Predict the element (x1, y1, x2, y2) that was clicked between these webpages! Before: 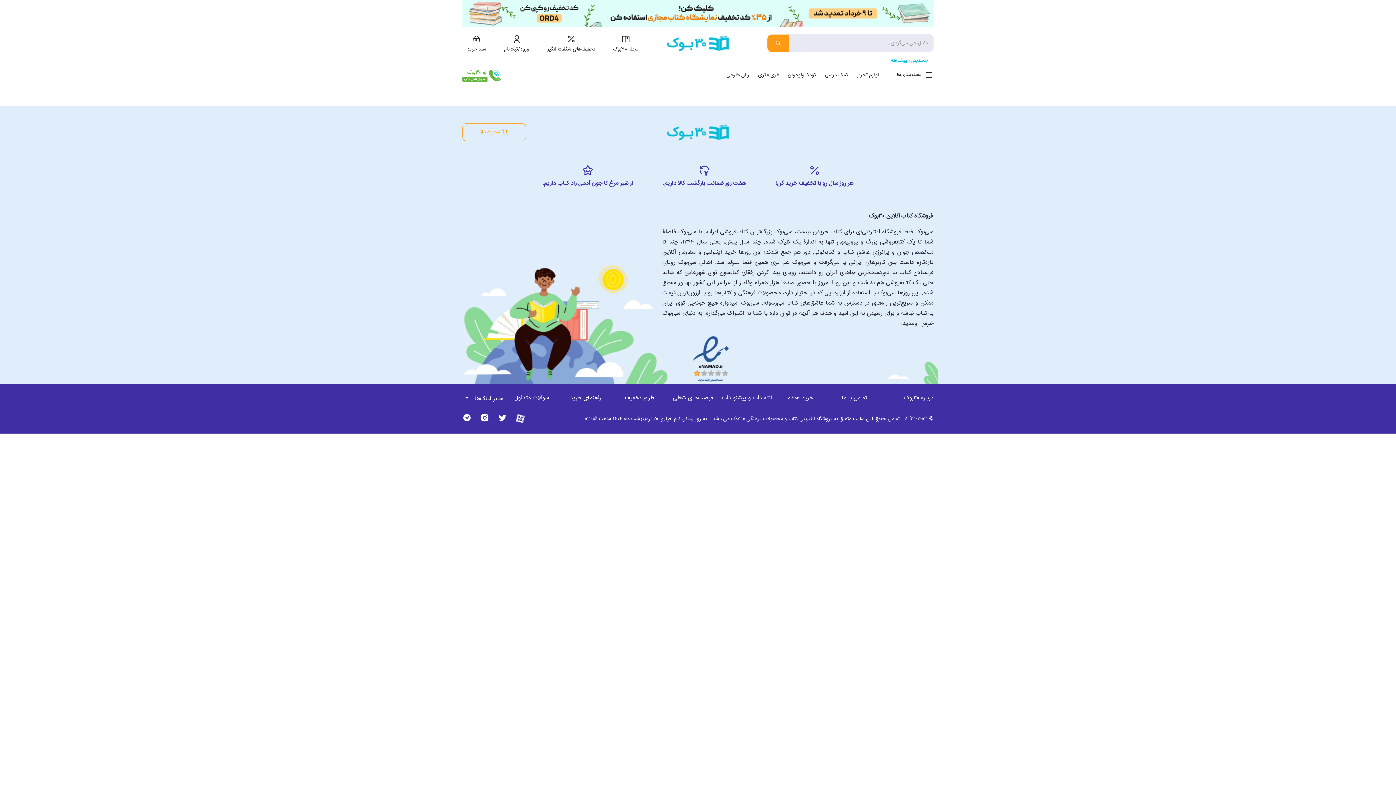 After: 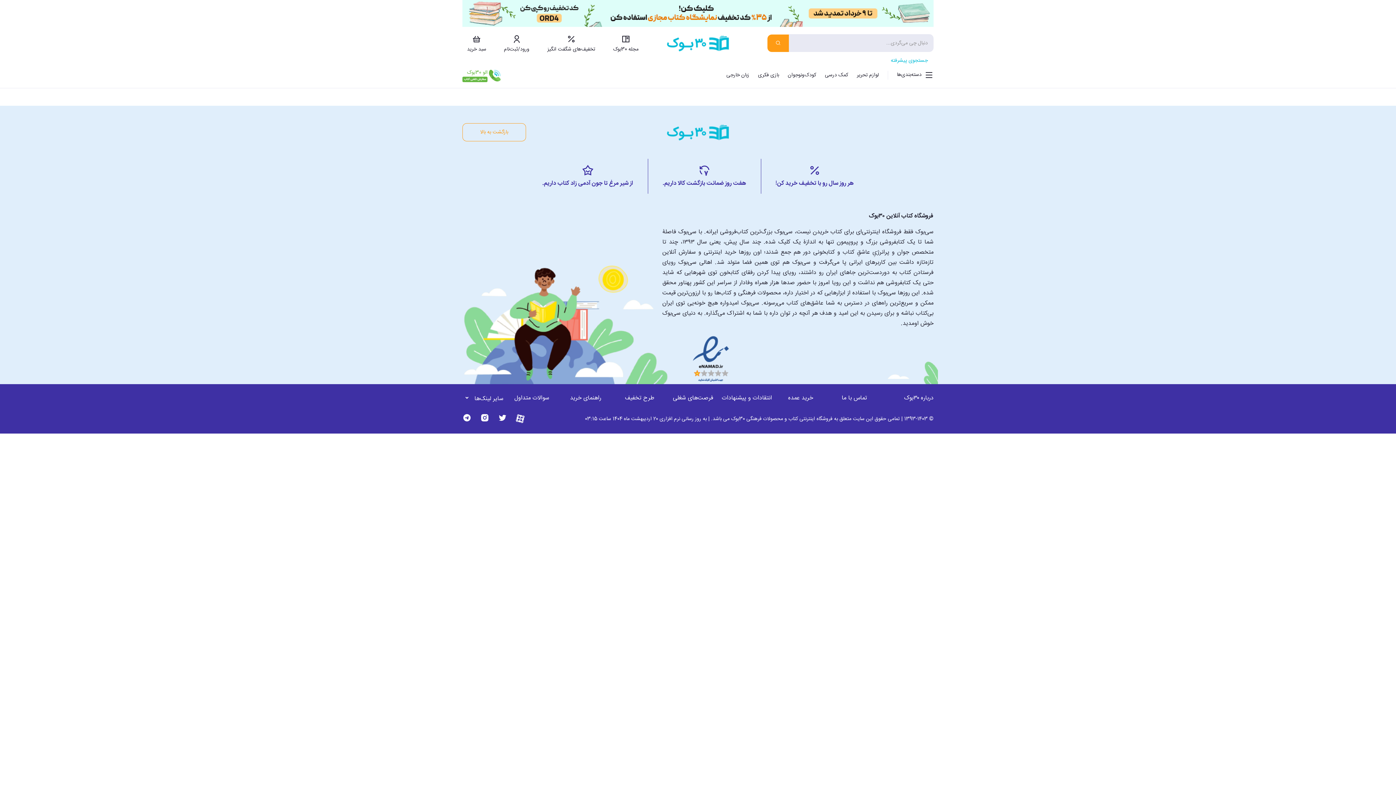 Action: label: لوازم تحریر bbox: (857, 70, 879, 79)